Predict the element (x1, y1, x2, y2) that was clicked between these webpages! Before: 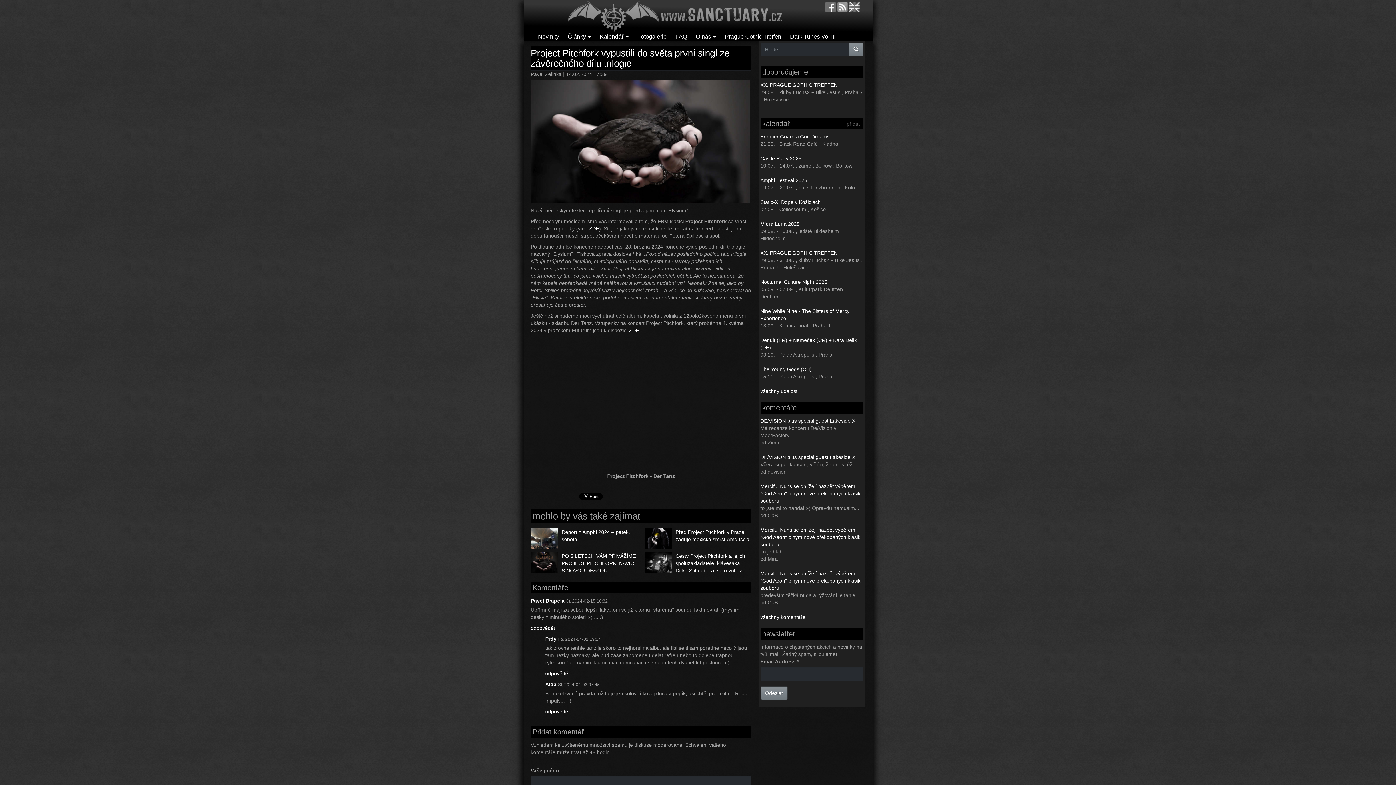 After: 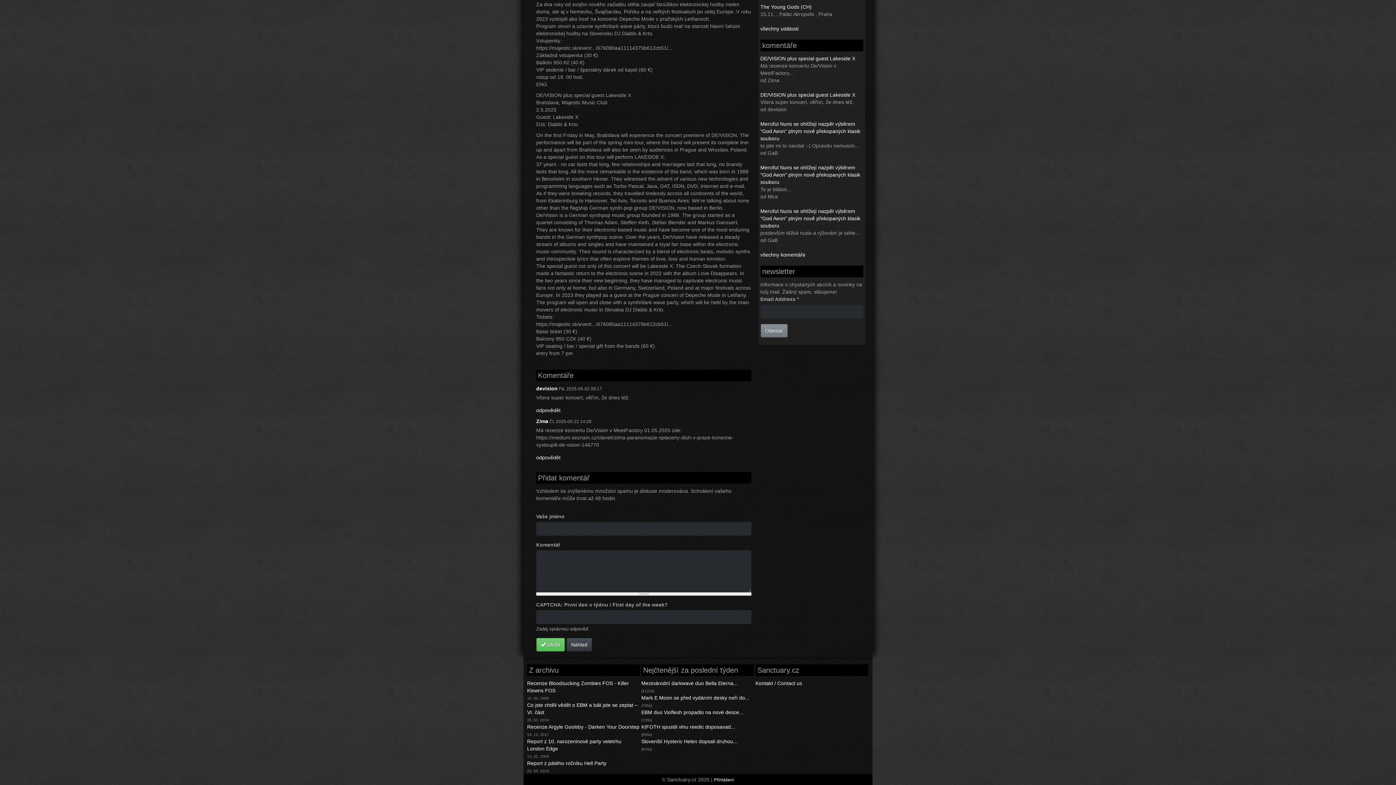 Action: bbox: (760, 418, 855, 424) label: DE/VISION plus special guest Lakeside X